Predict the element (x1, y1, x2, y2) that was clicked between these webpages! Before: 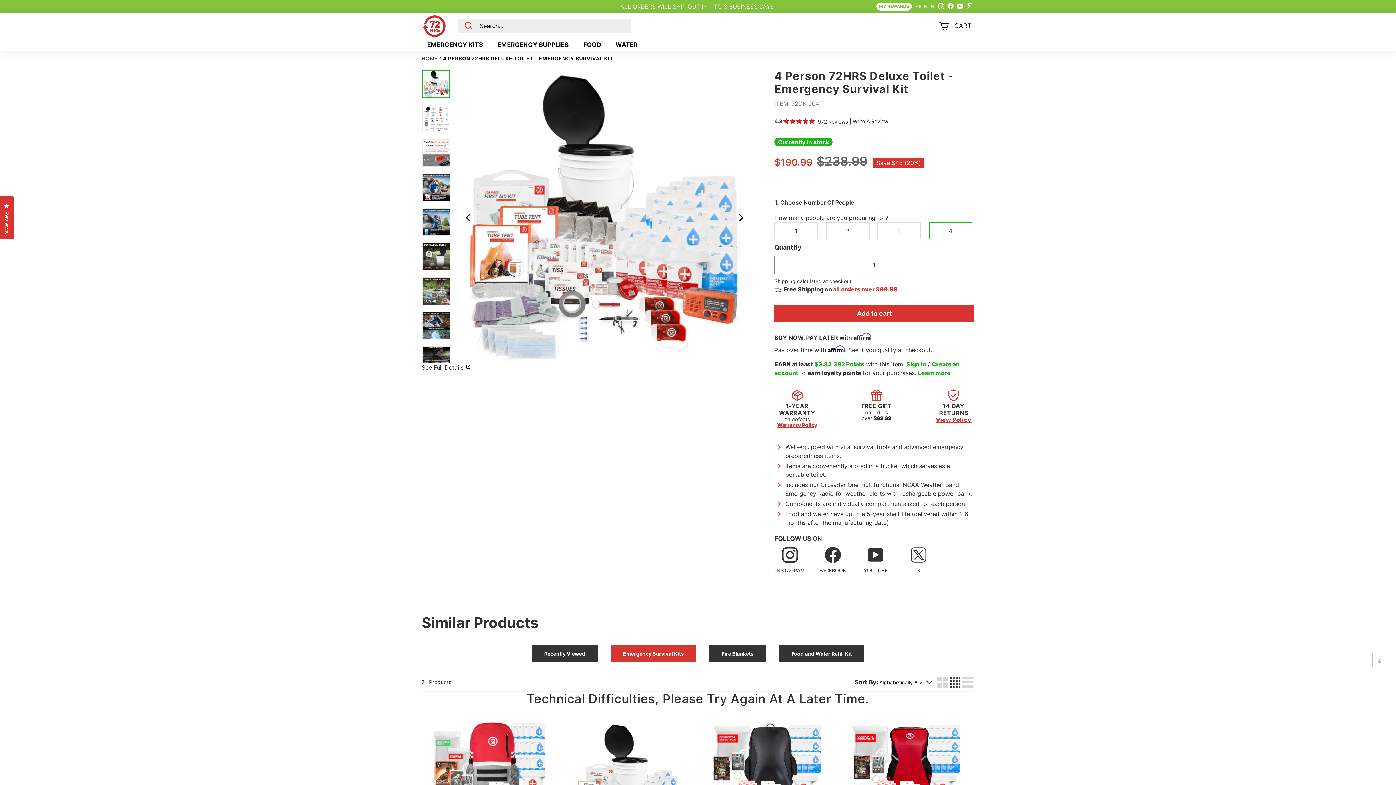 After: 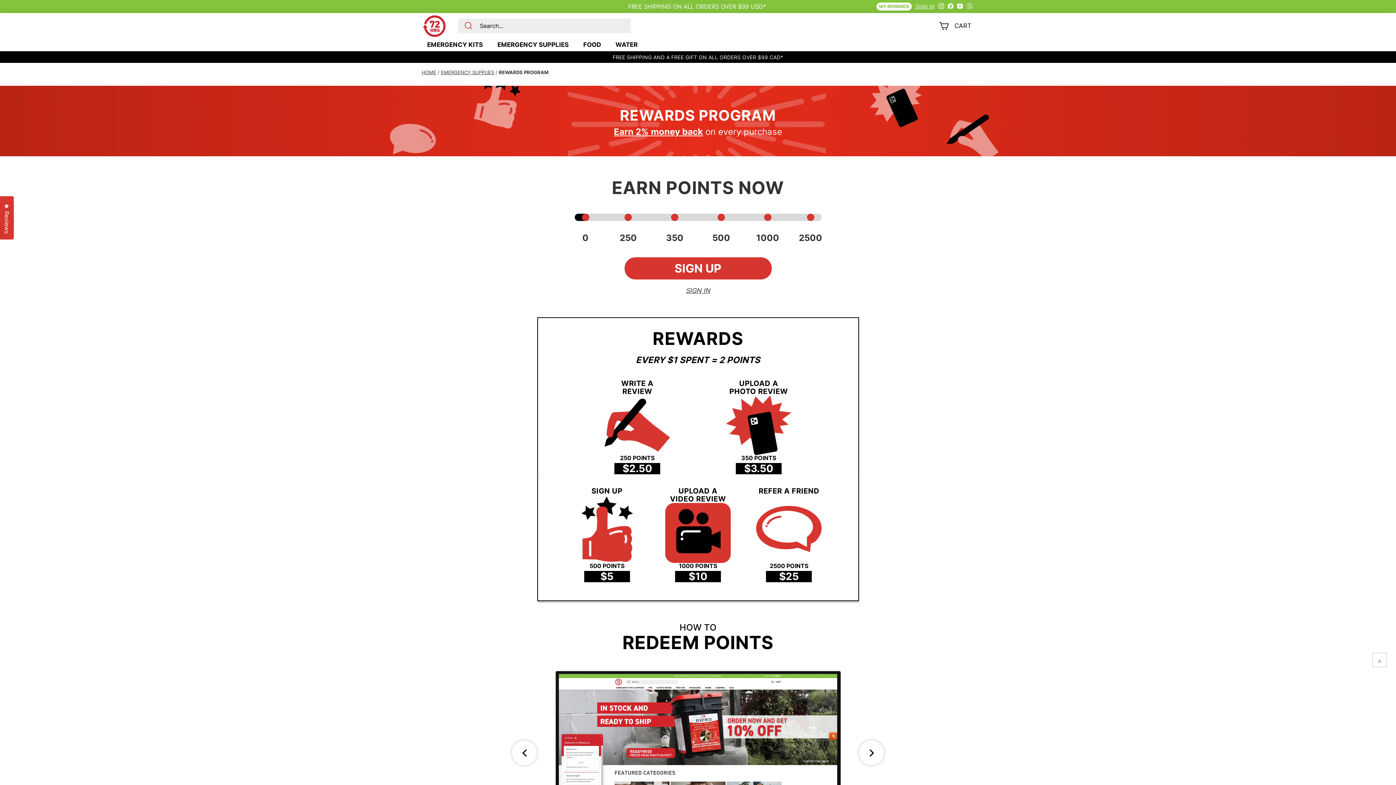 Action: bbox: (876, 2, 912, 10) label: MY REWARDS